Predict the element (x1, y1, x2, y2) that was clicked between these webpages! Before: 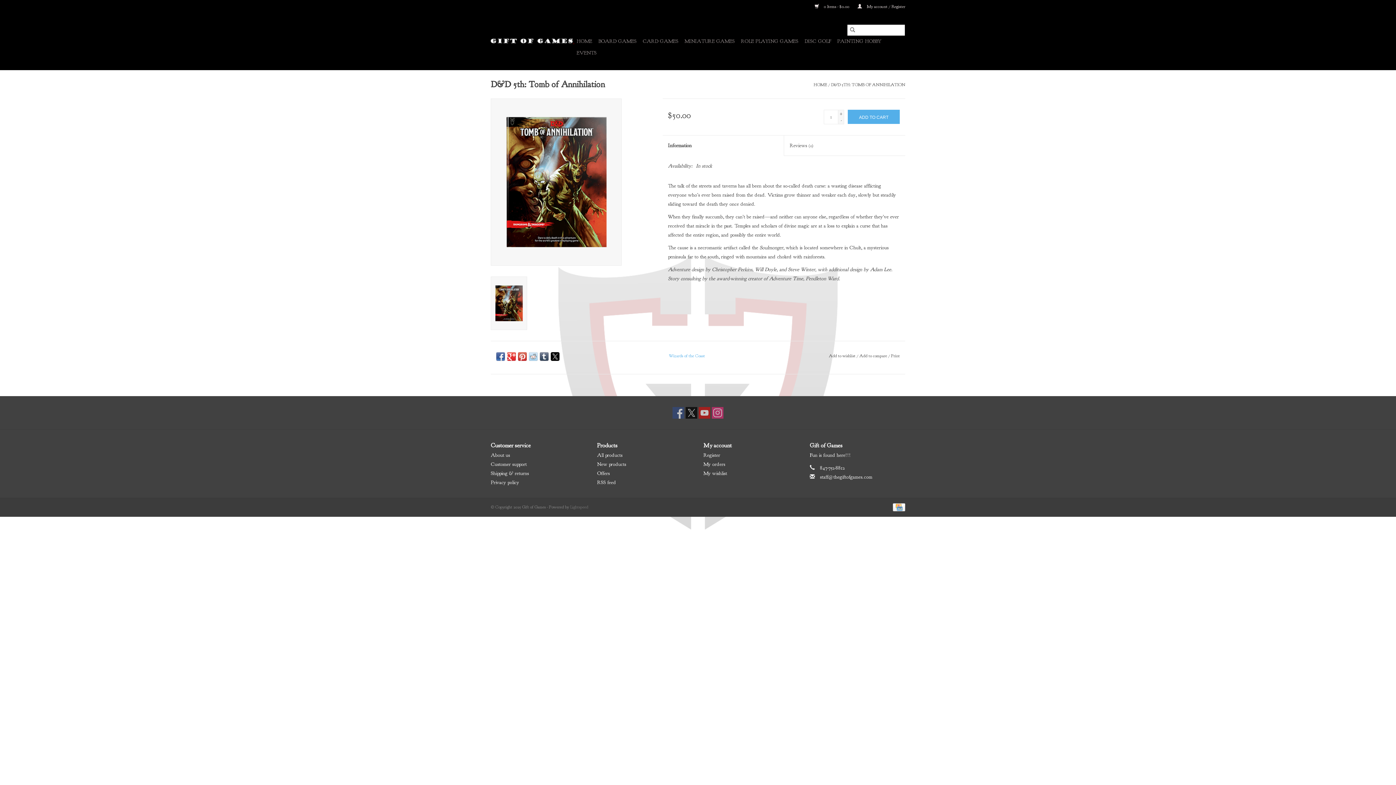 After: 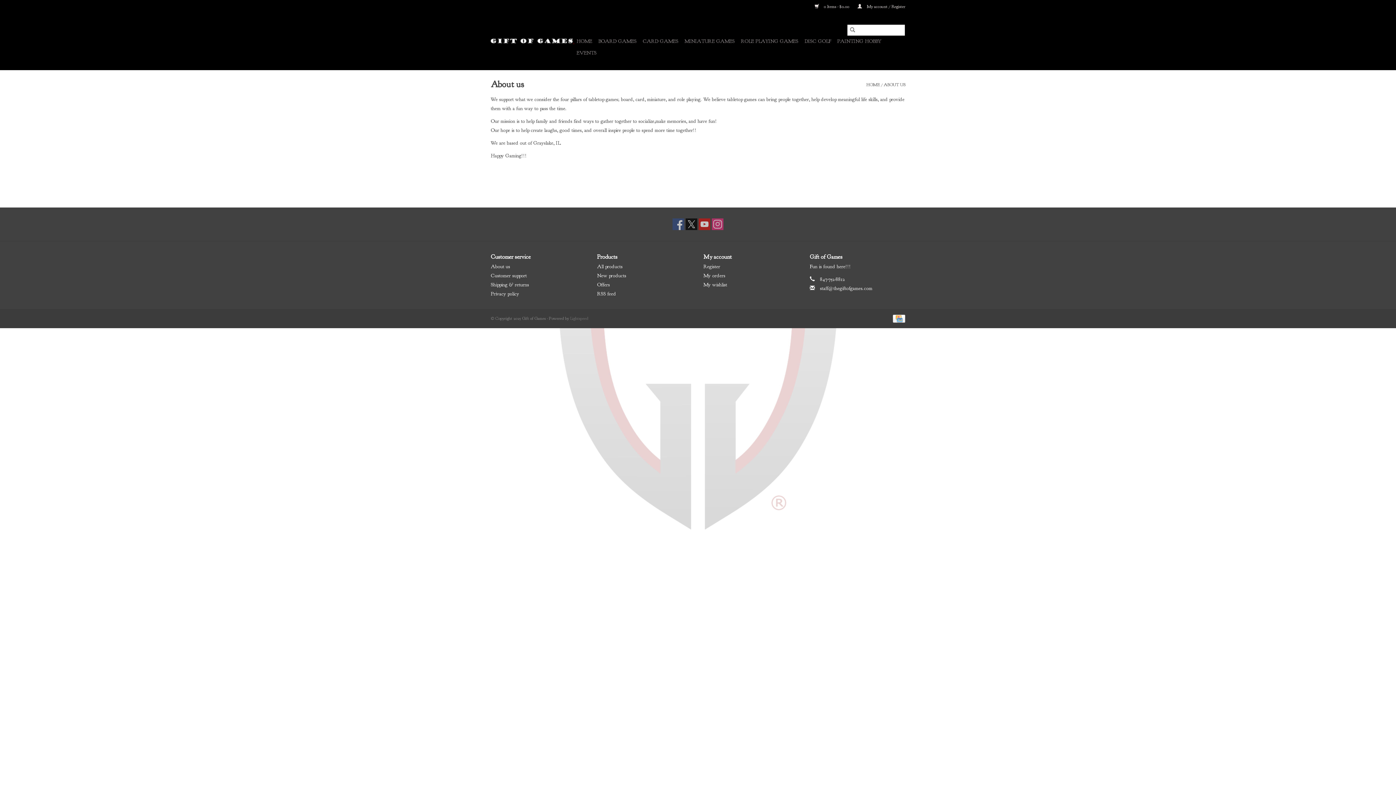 Action: label: About us bbox: (490, 452, 510, 458)